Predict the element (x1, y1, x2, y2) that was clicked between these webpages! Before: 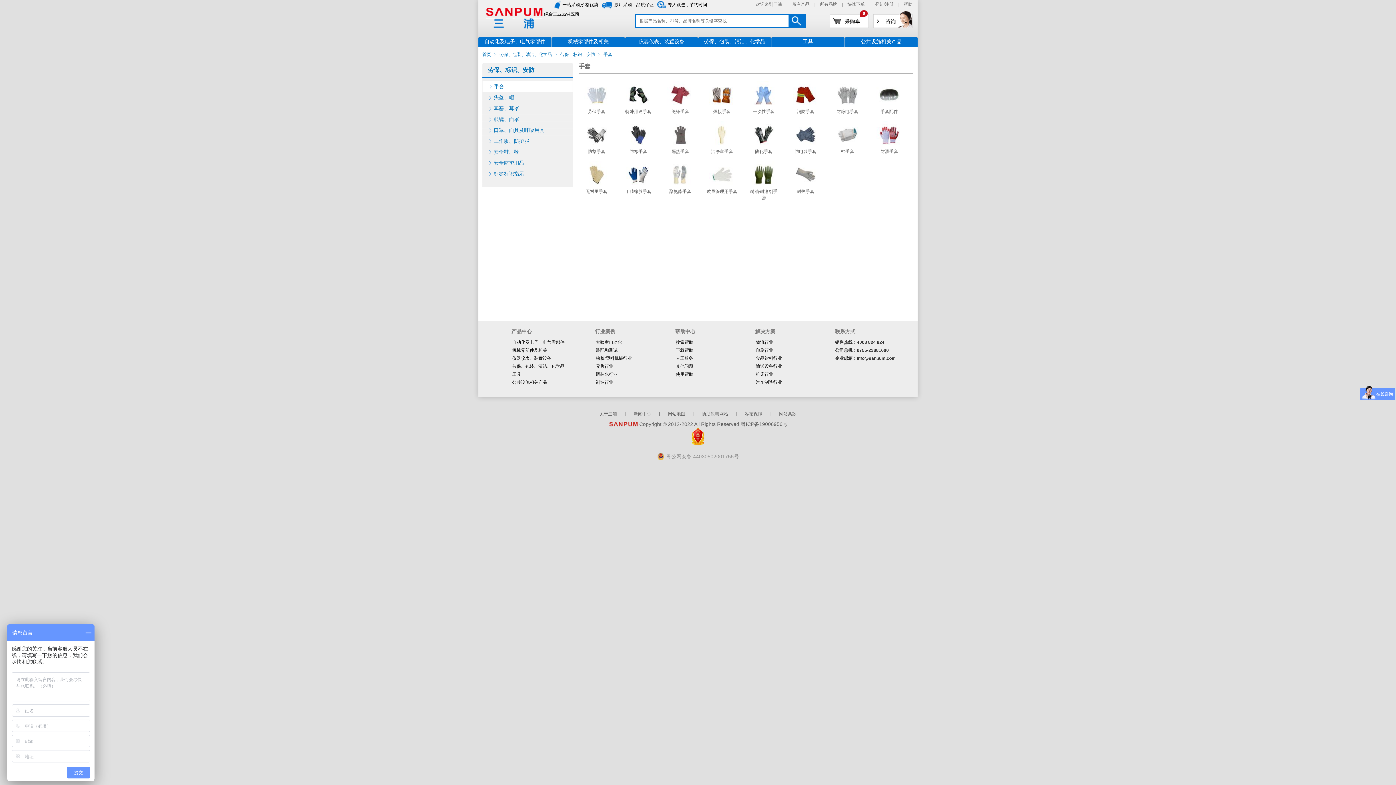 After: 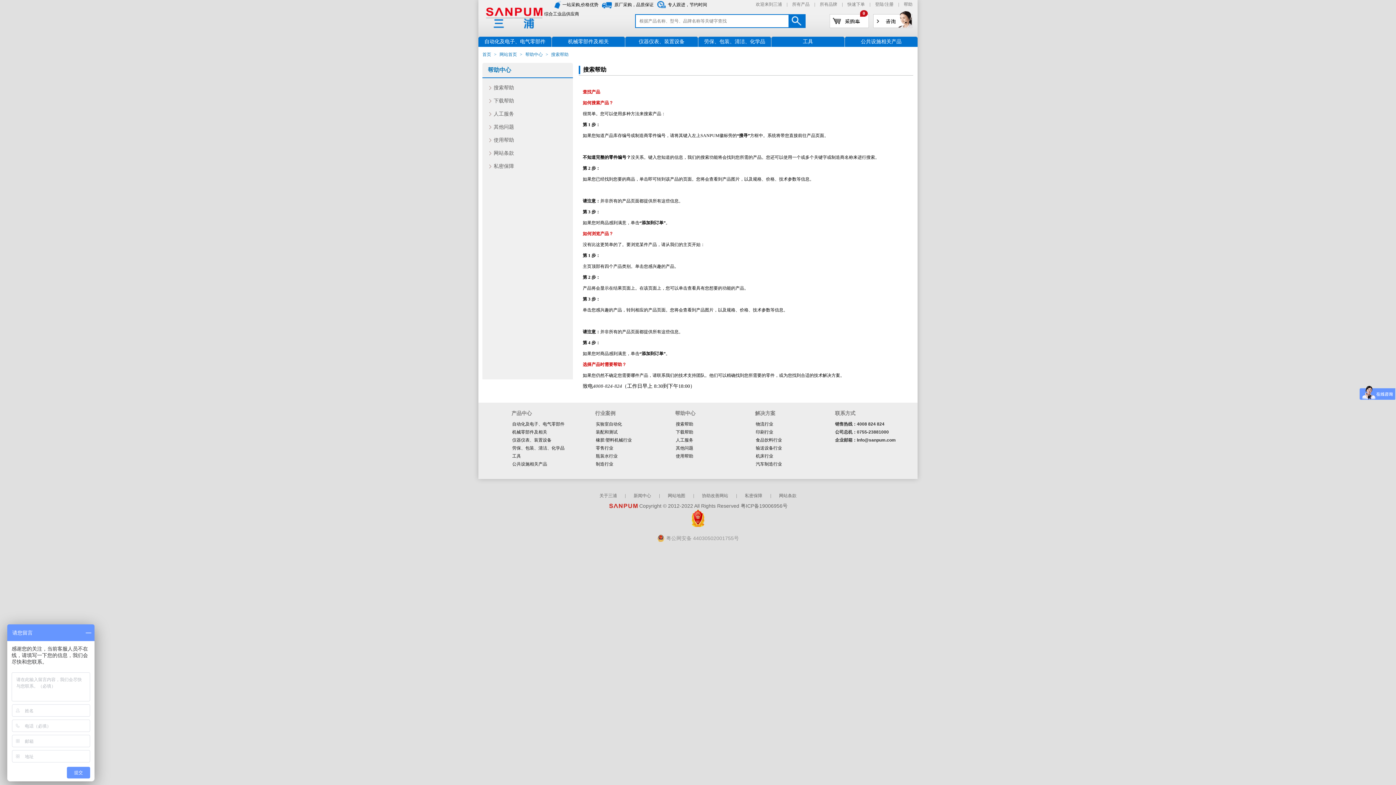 Action: bbox: (676, 340, 693, 345) label: 搜索帮助